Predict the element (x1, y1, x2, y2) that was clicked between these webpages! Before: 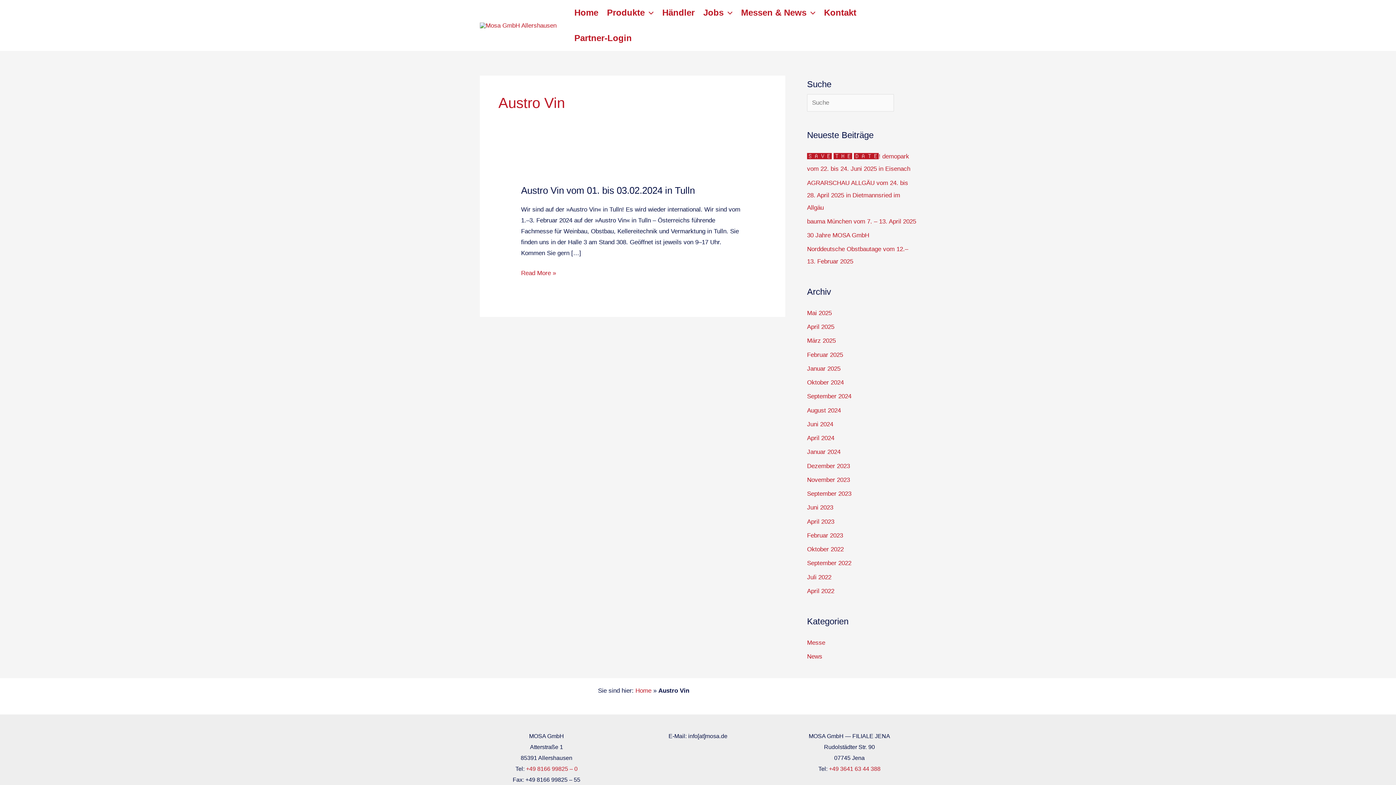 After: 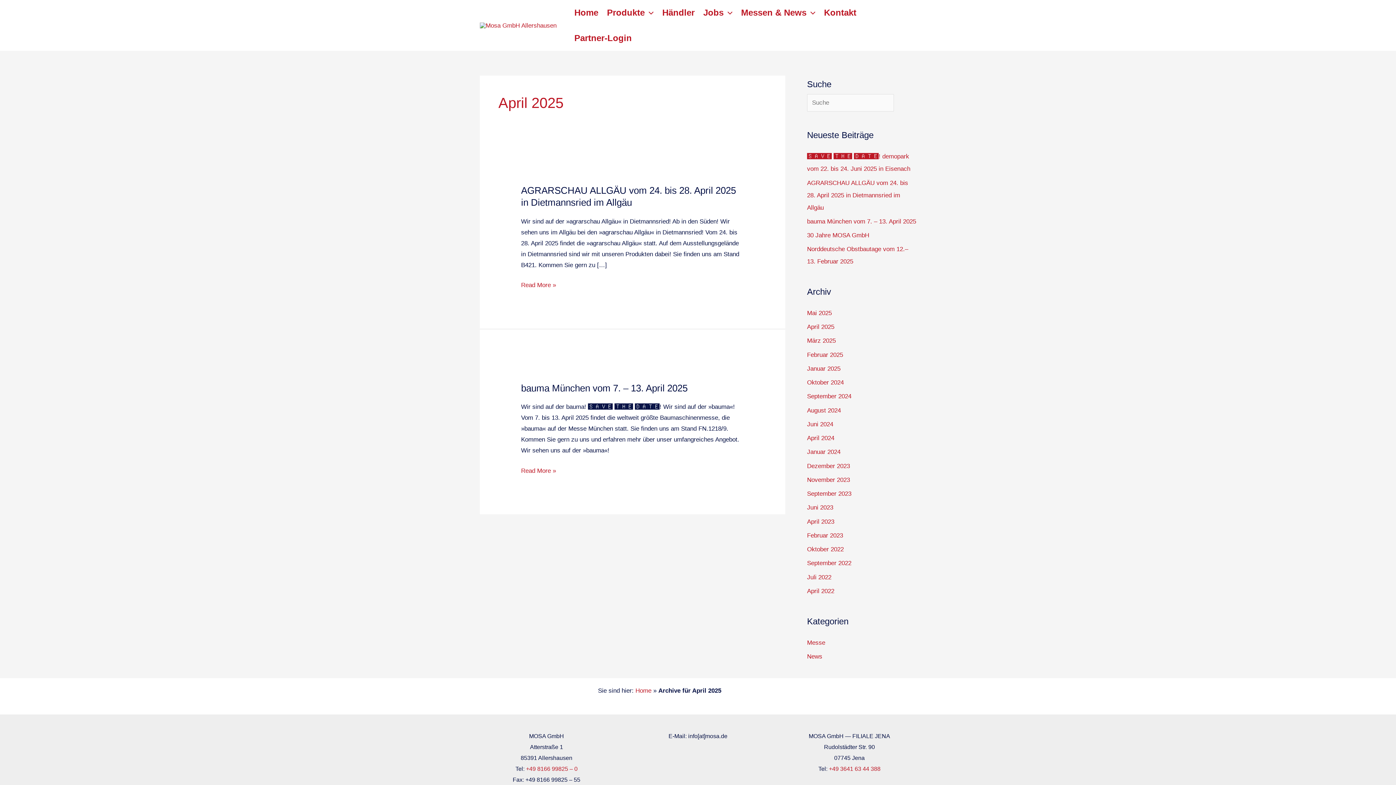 Action: bbox: (807, 323, 834, 330) label: April 2025